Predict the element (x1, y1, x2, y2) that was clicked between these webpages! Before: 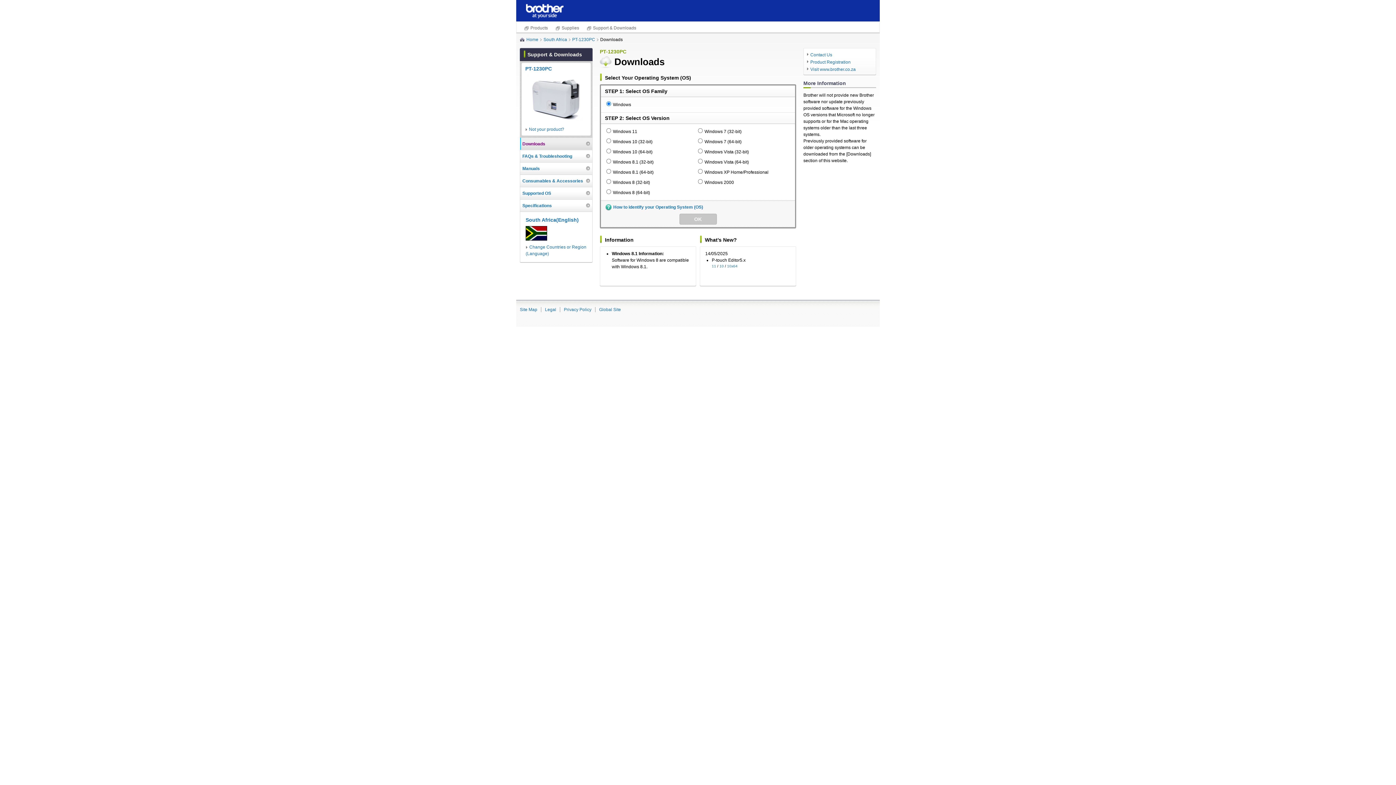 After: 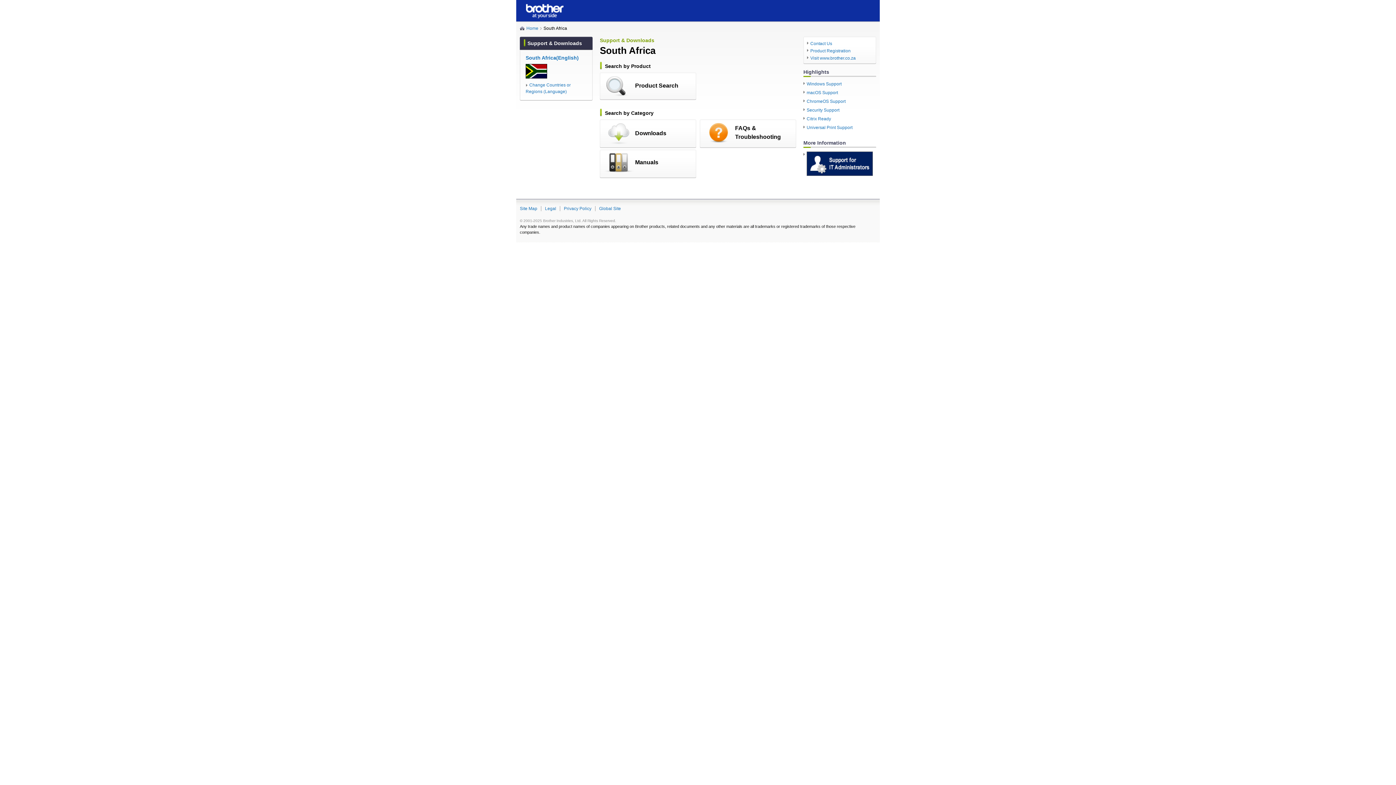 Action: bbox: (525, 217, 578, 222) label: South Africa(English)